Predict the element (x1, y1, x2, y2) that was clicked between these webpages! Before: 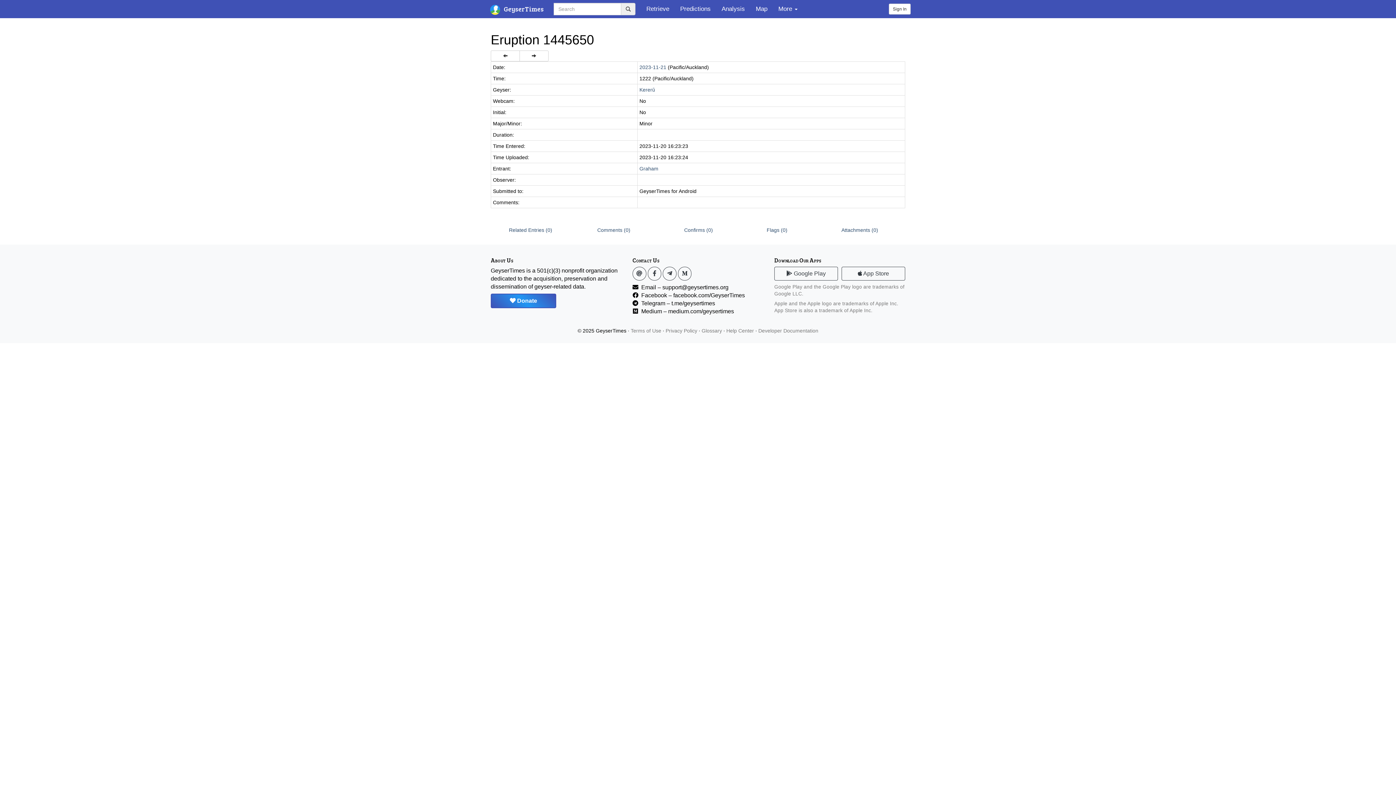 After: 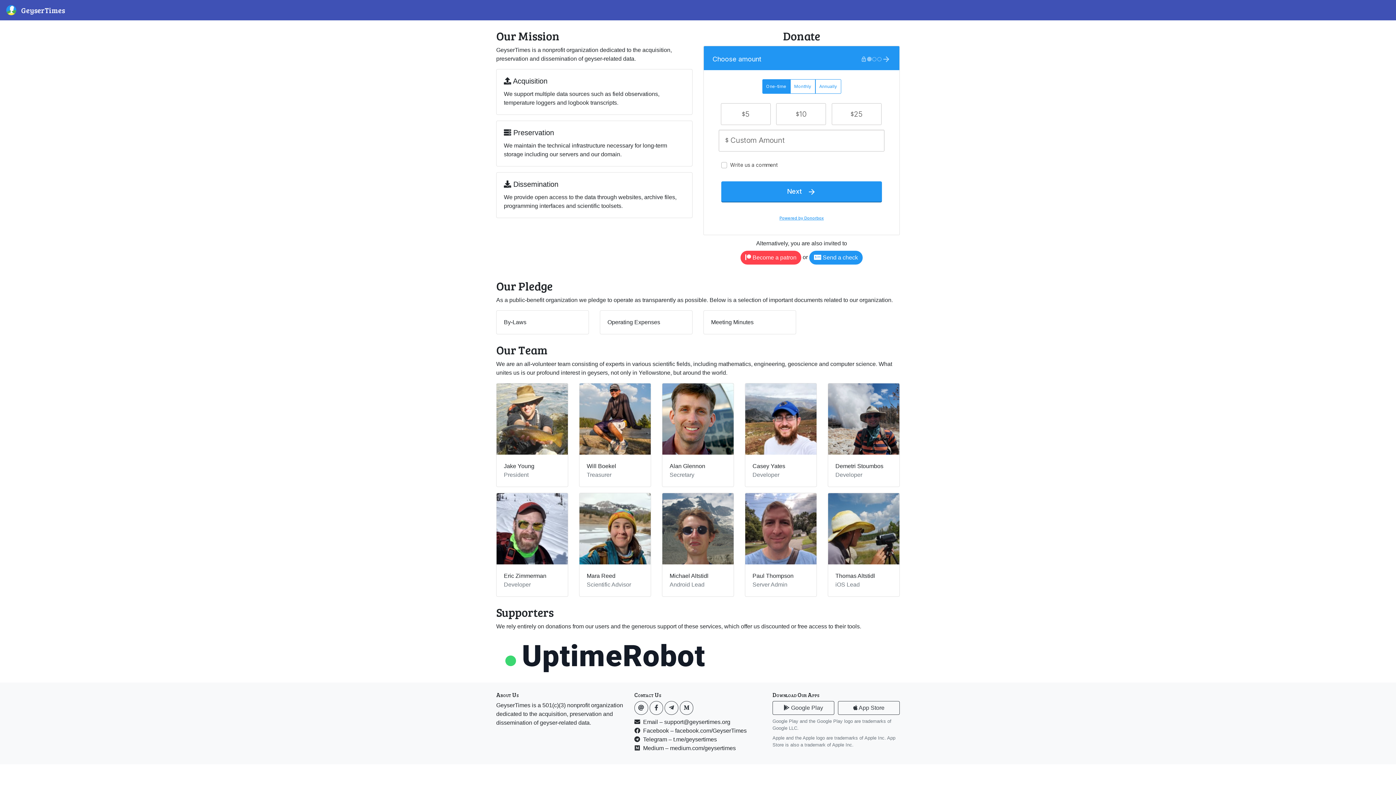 Action: label:  Donate bbox: (490, 293, 556, 308)